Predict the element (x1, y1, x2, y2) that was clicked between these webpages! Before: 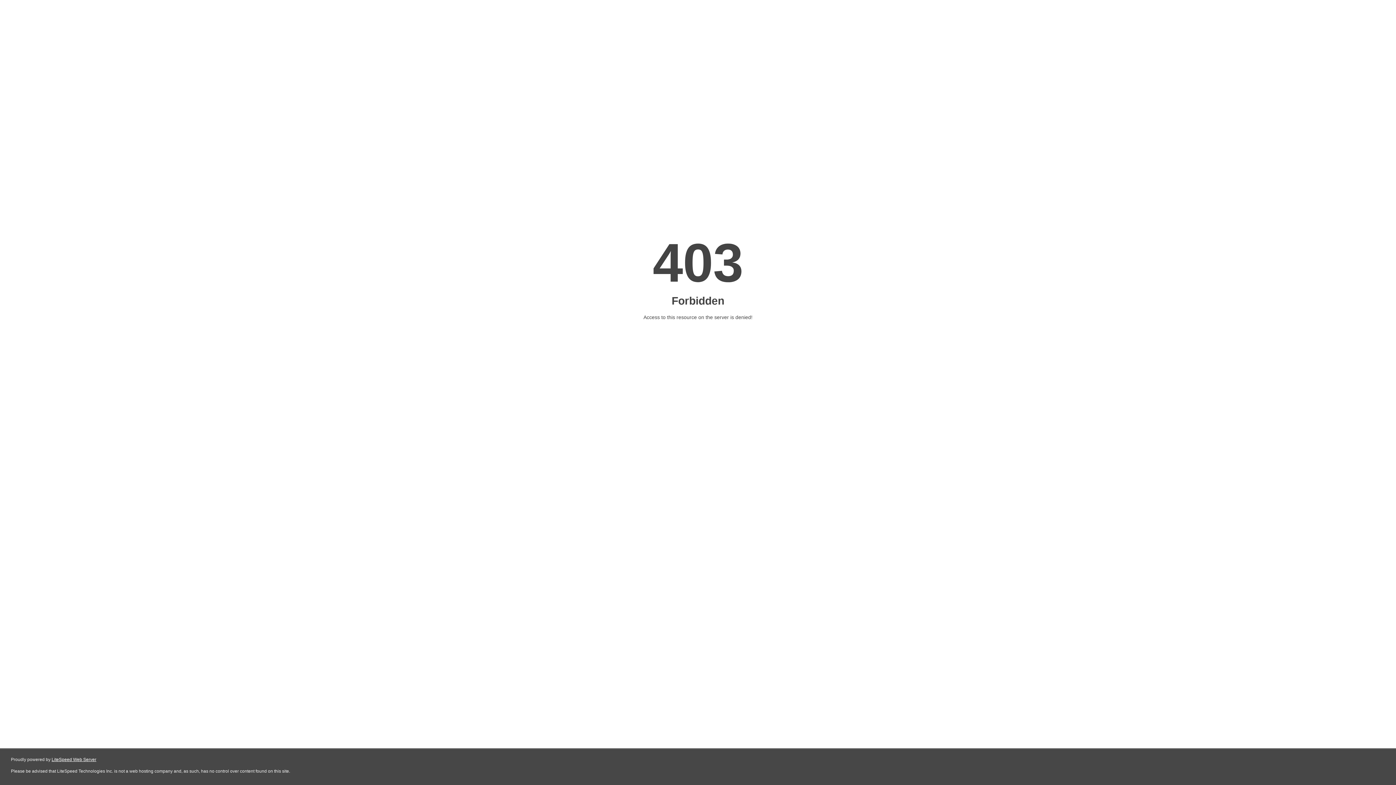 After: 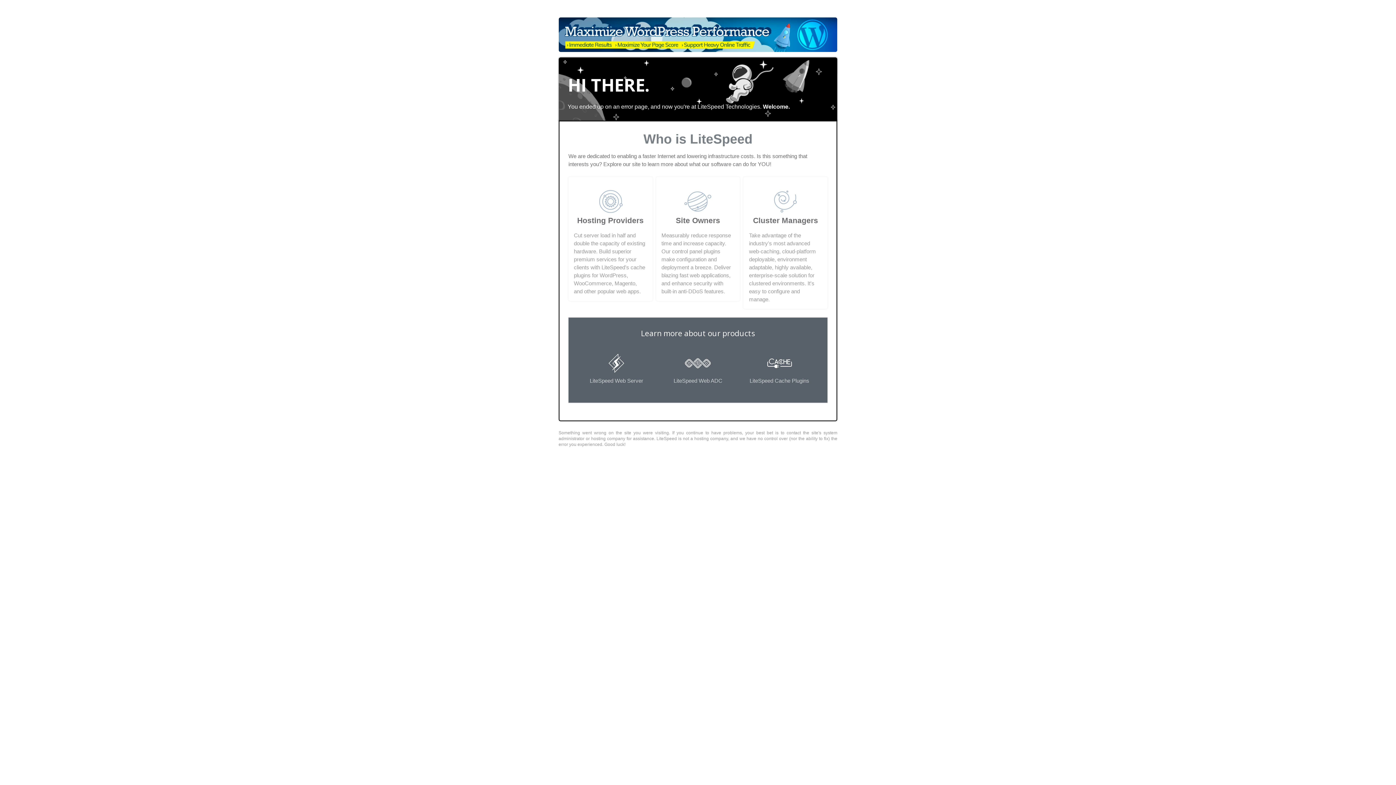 Action: label: LiteSpeed Web Server bbox: (51, 757, 96, 762)